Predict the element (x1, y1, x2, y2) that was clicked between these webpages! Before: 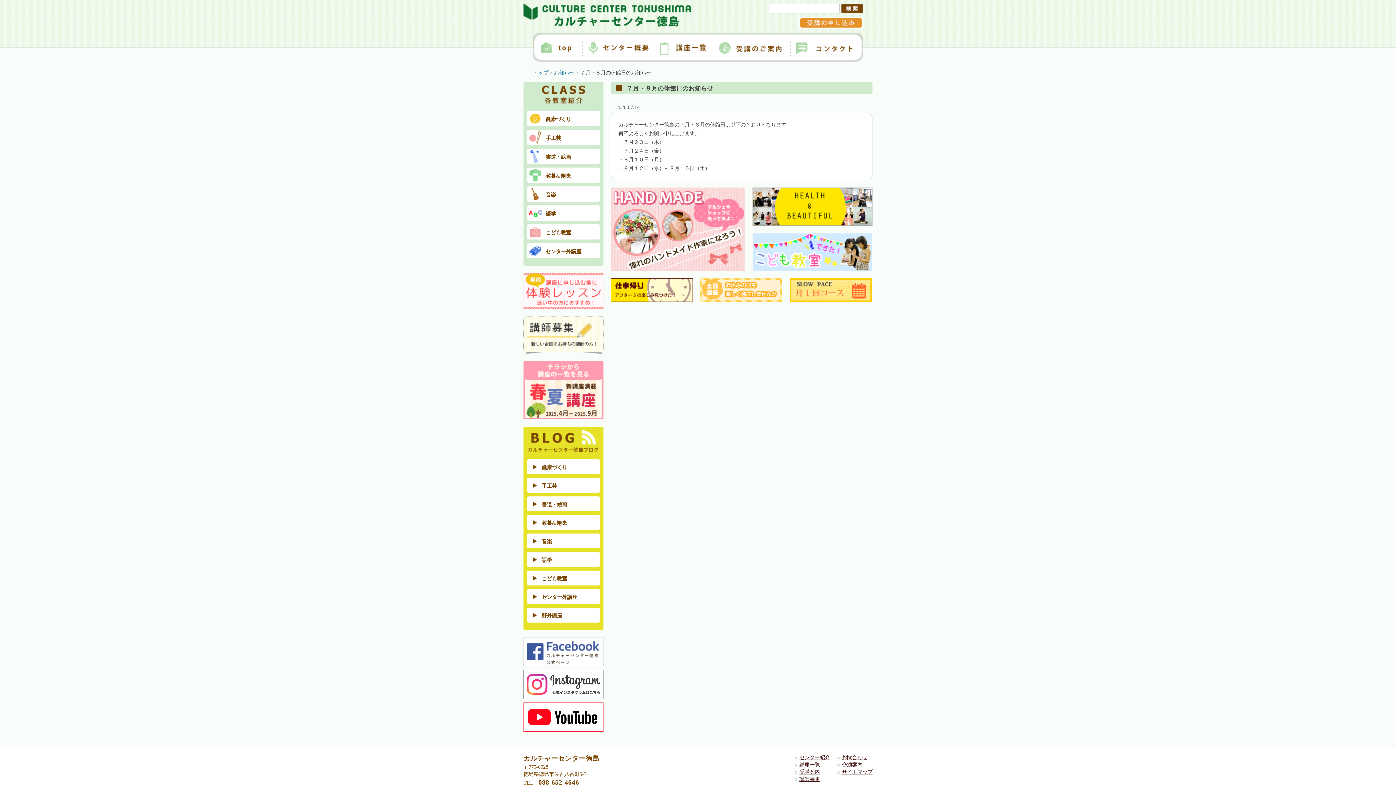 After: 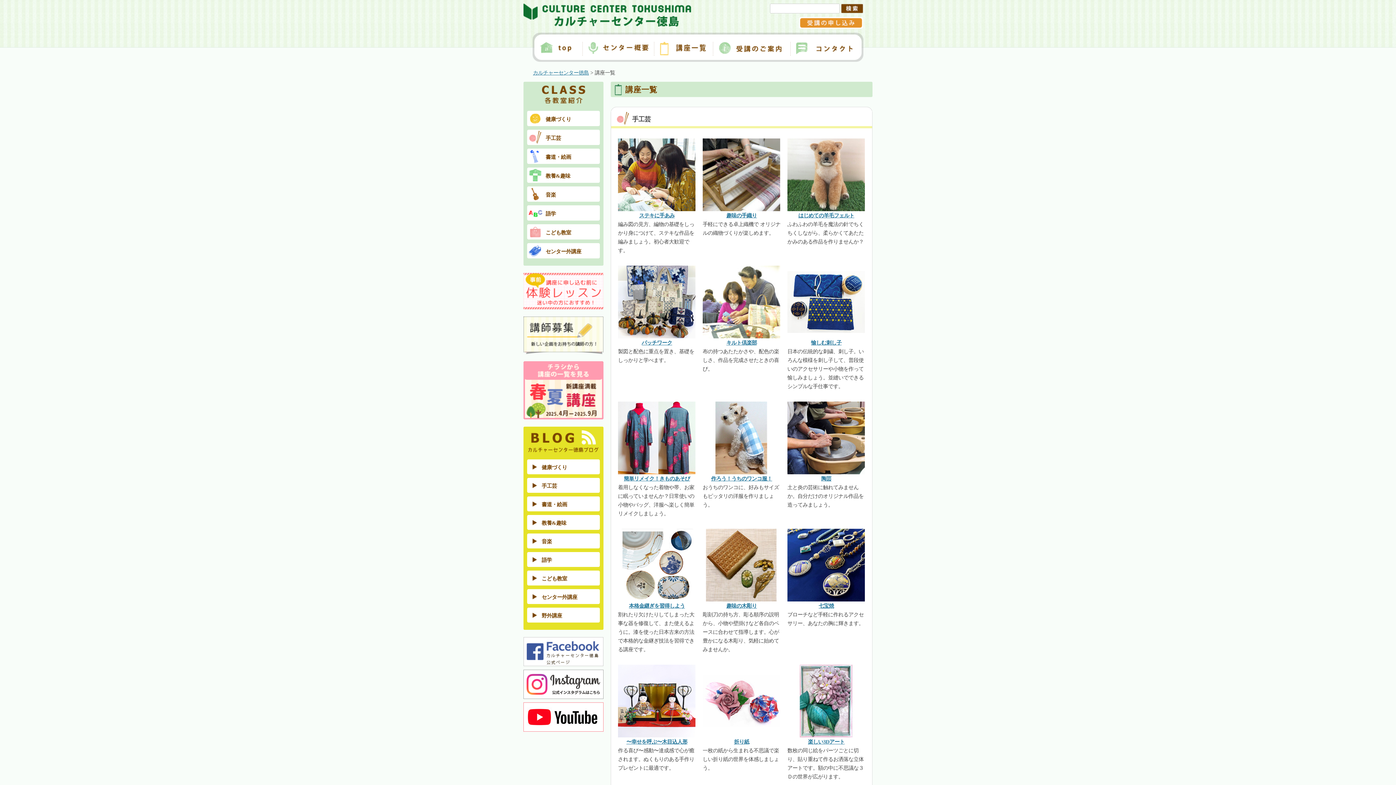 Action: label: 手工芸 bbox: (527, 129, 600, 145)